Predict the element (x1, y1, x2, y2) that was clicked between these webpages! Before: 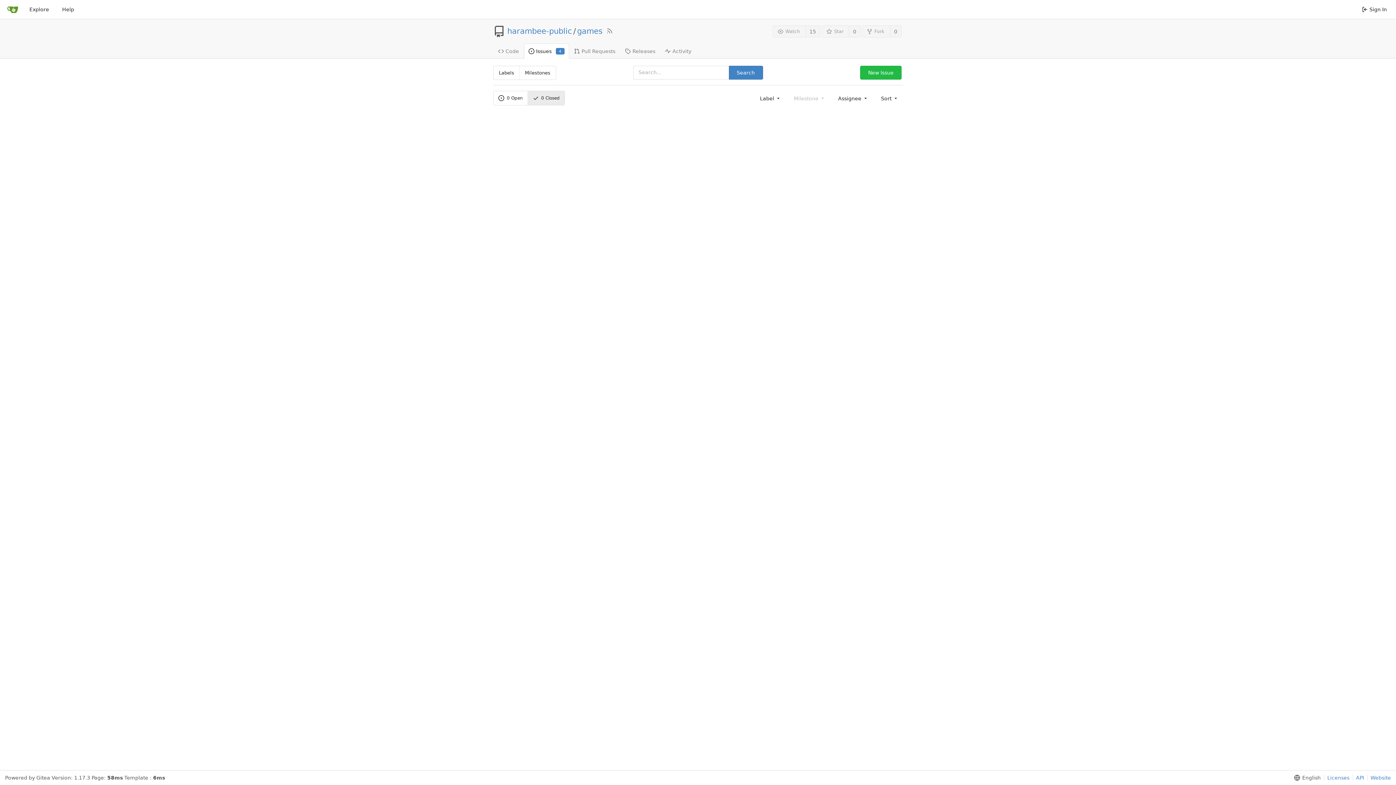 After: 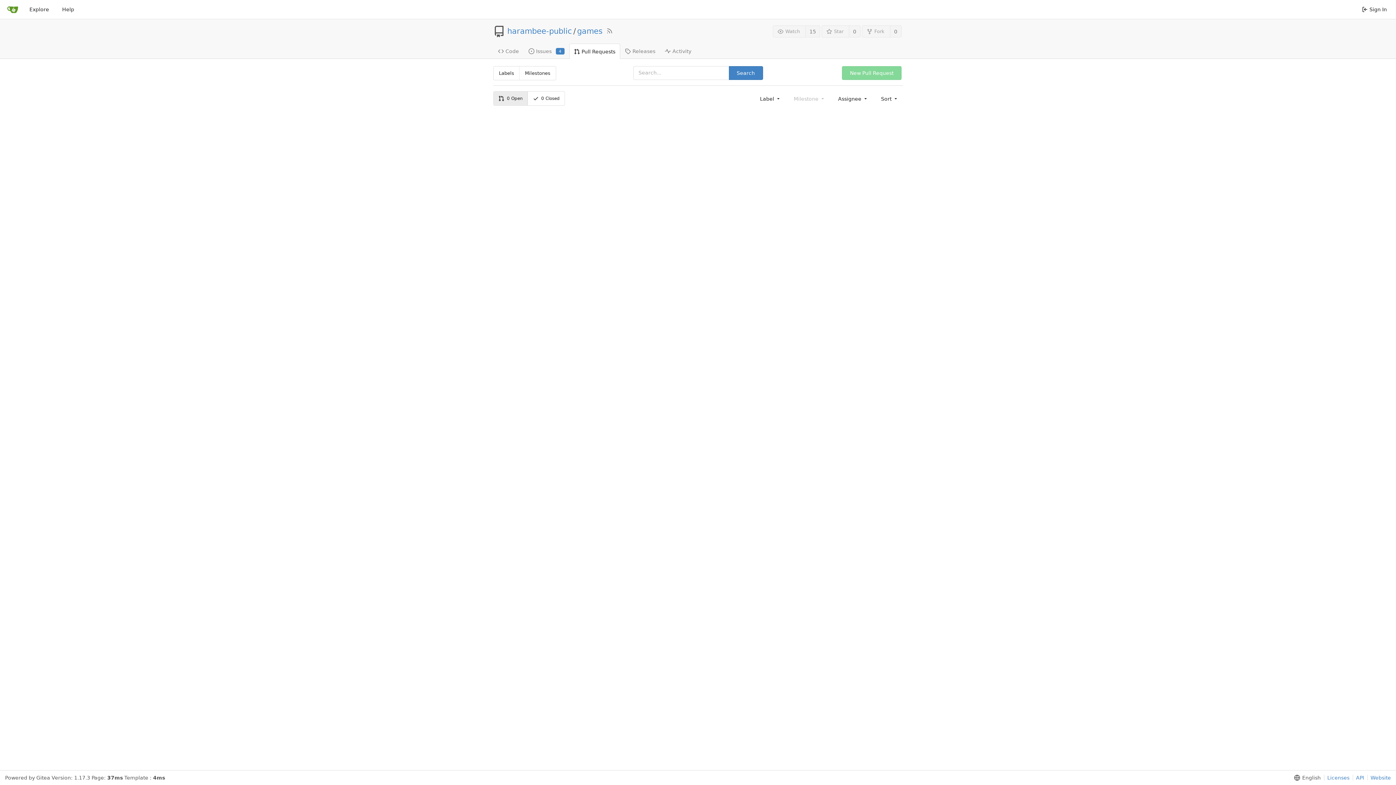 Action: bbox: (569, 43, 620, 58) label: Pull Requests